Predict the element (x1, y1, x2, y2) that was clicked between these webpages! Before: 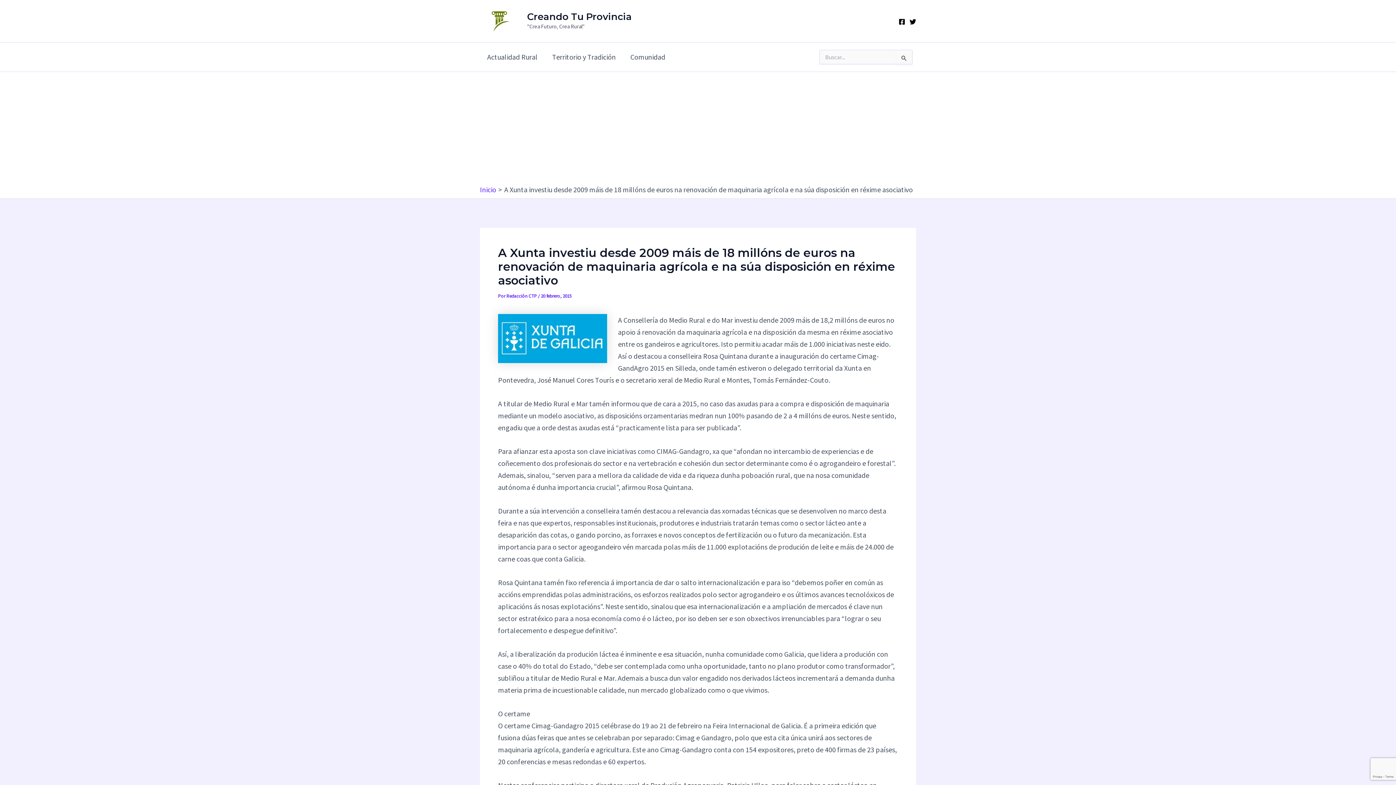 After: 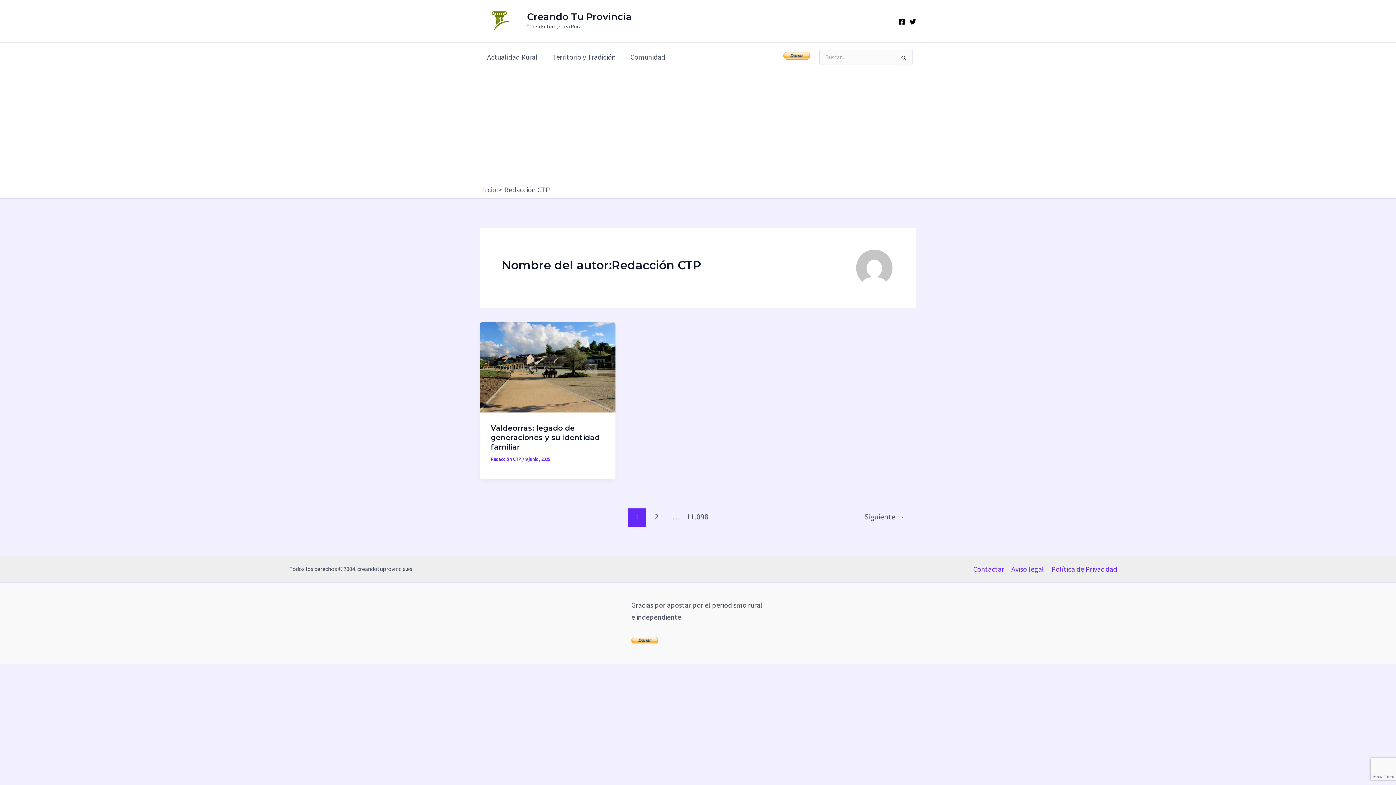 Action: label: Redacción CTP  bbox: (506, 292, 538, 299)